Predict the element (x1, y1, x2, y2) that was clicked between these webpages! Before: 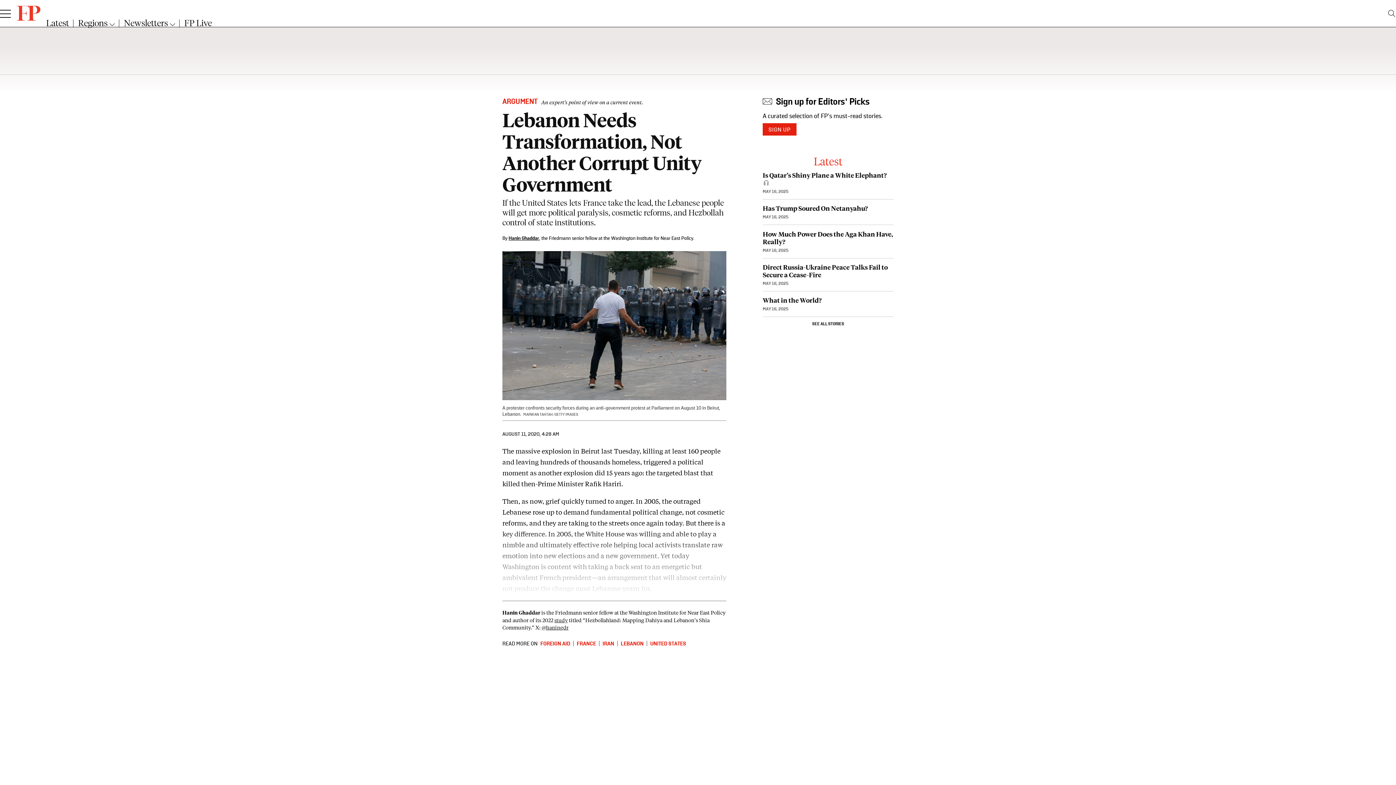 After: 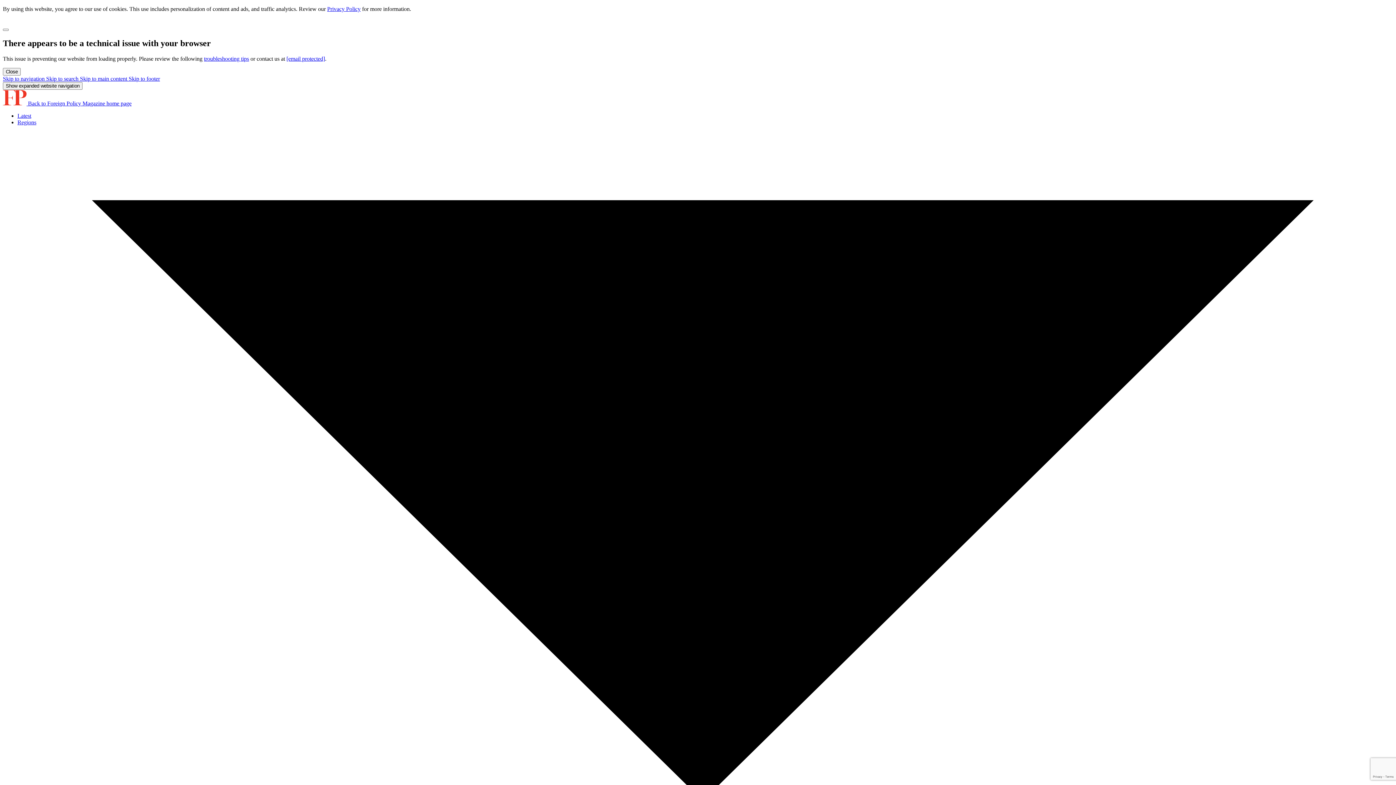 Action: label:  FRANCE bbox: (574, 640, 597, 647)